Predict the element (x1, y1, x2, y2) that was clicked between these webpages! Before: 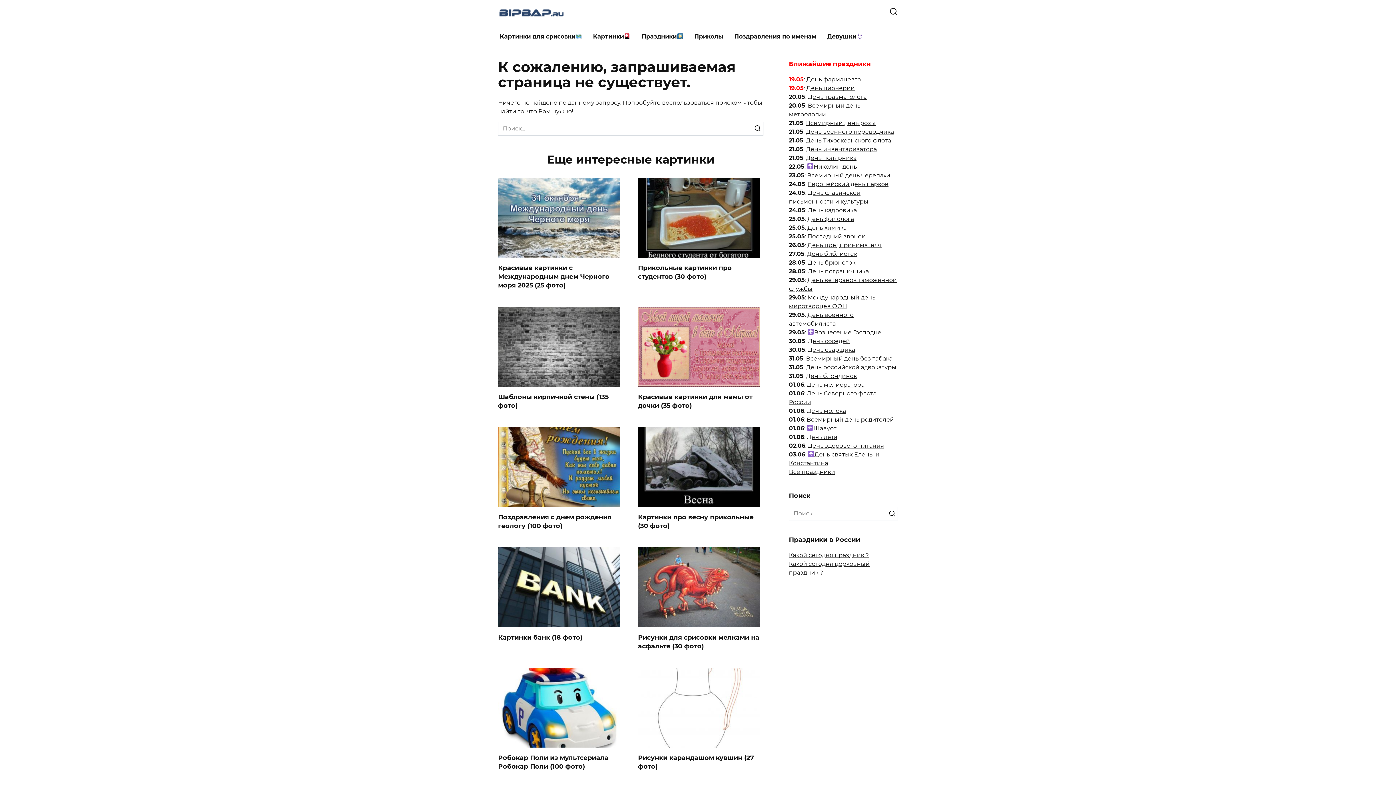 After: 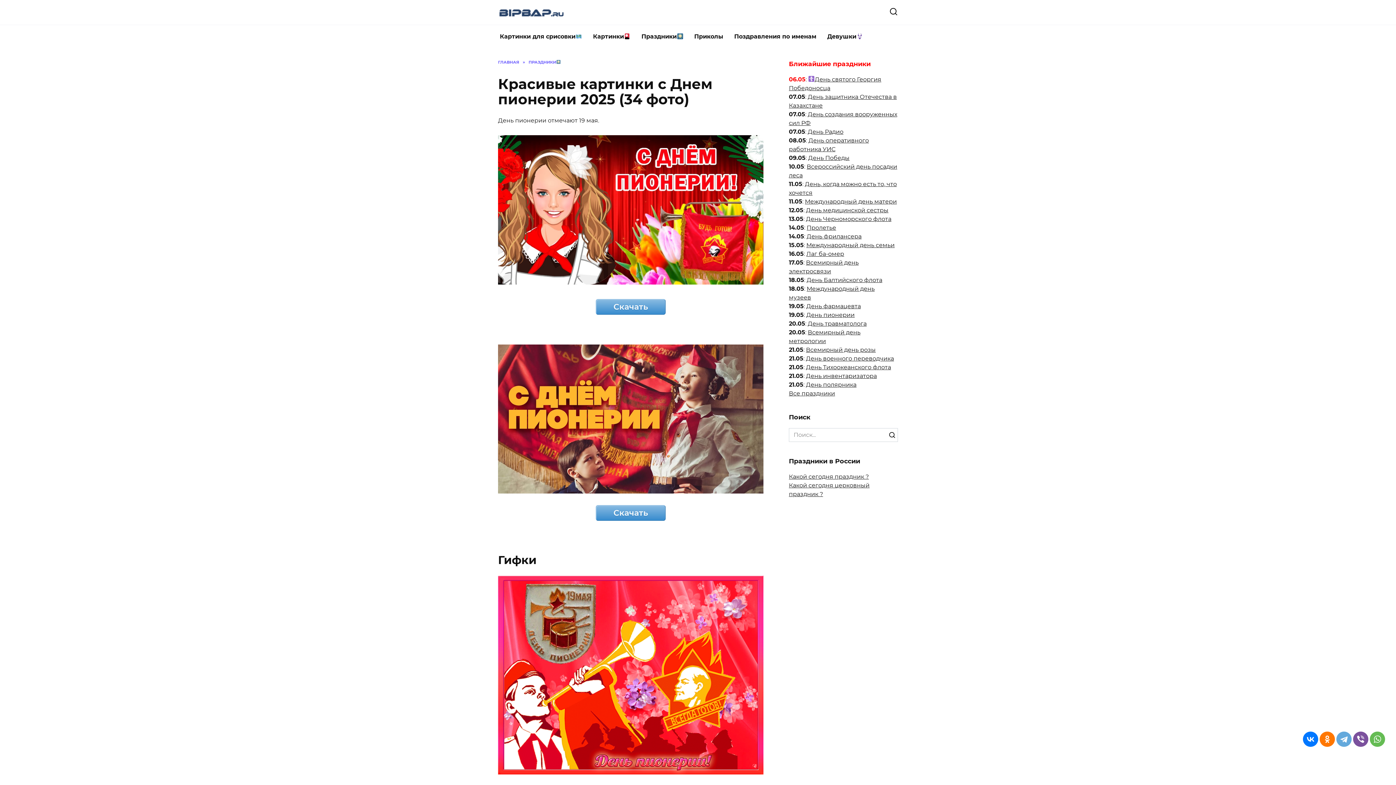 Action: bbox: (806, 84, 854, 91) label: День пионерии